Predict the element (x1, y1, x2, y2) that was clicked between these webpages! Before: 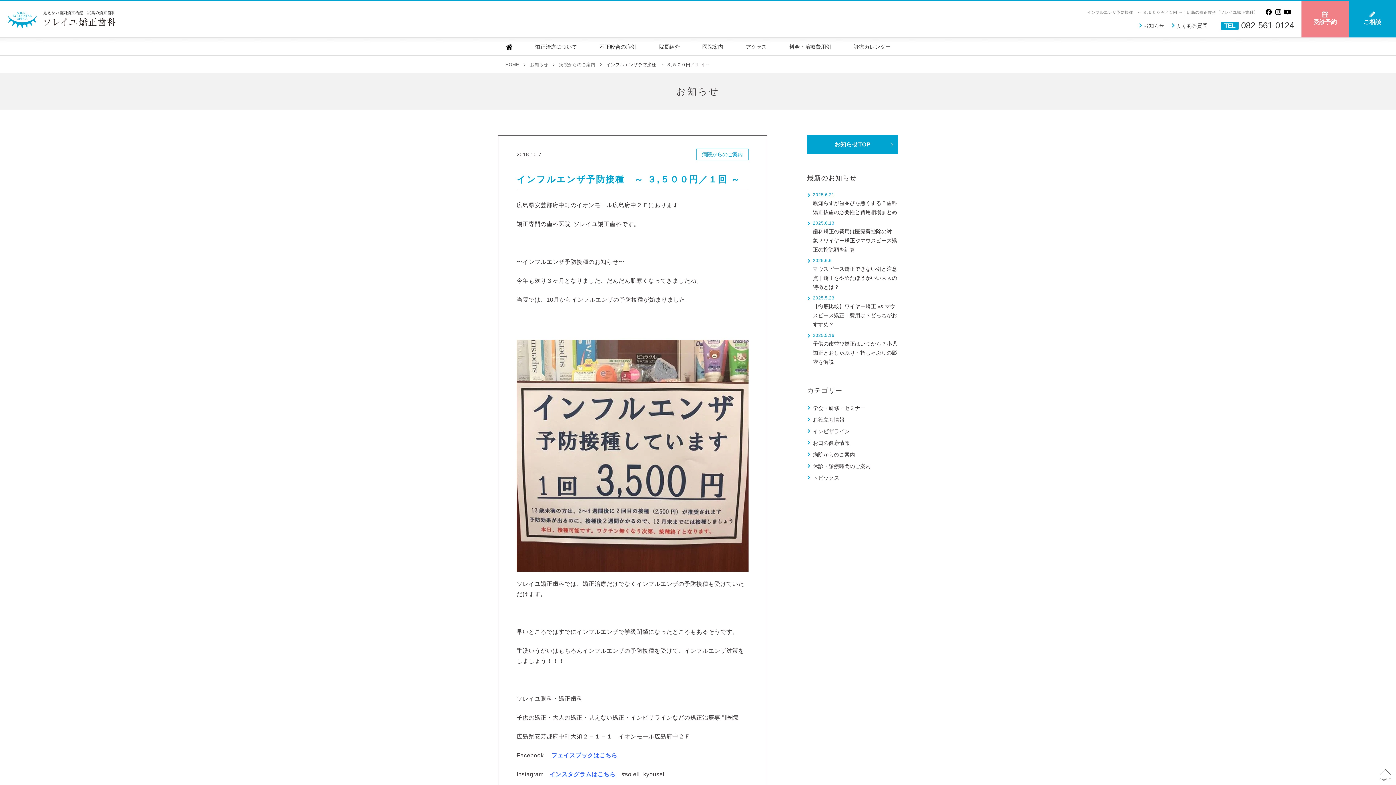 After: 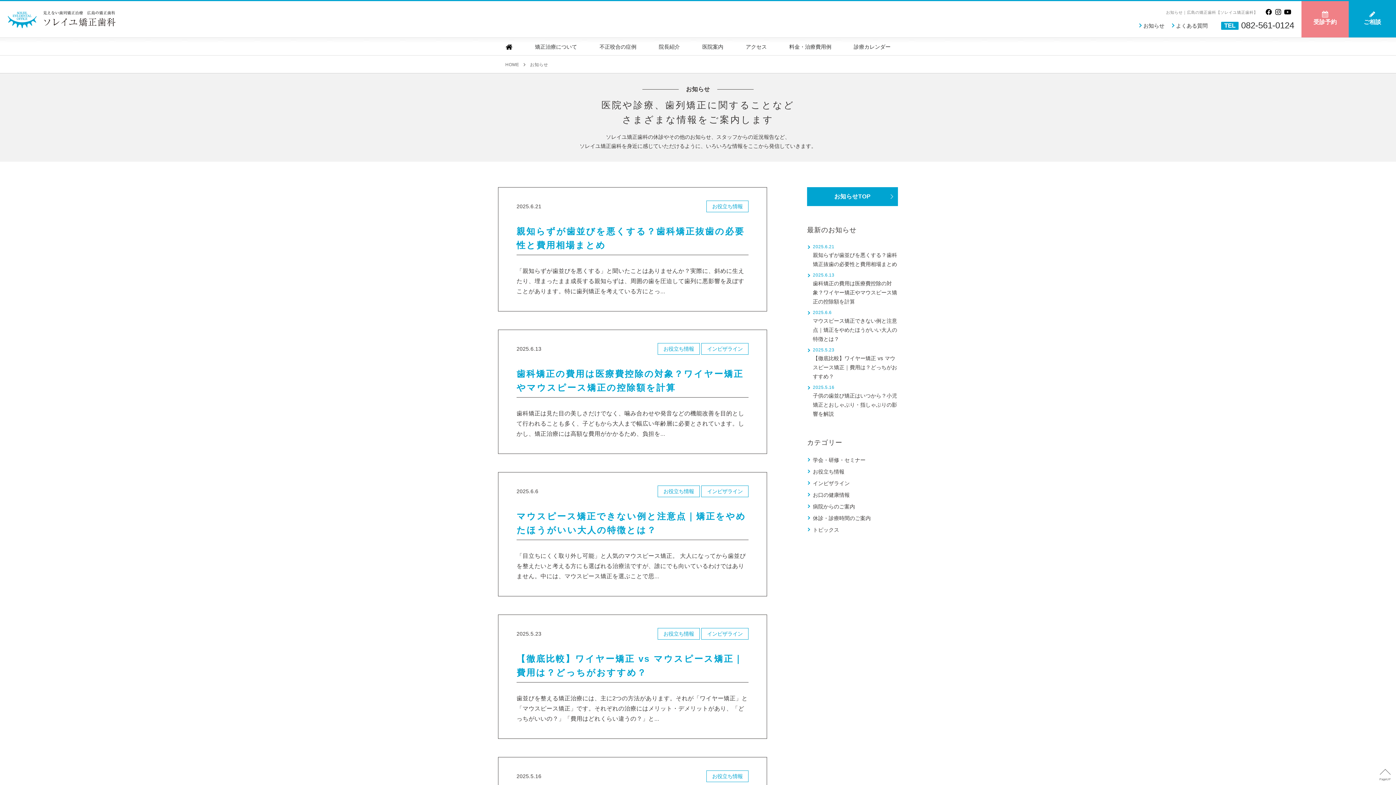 Action: bbox: (530, 62, 548, 67) label: お知らせ